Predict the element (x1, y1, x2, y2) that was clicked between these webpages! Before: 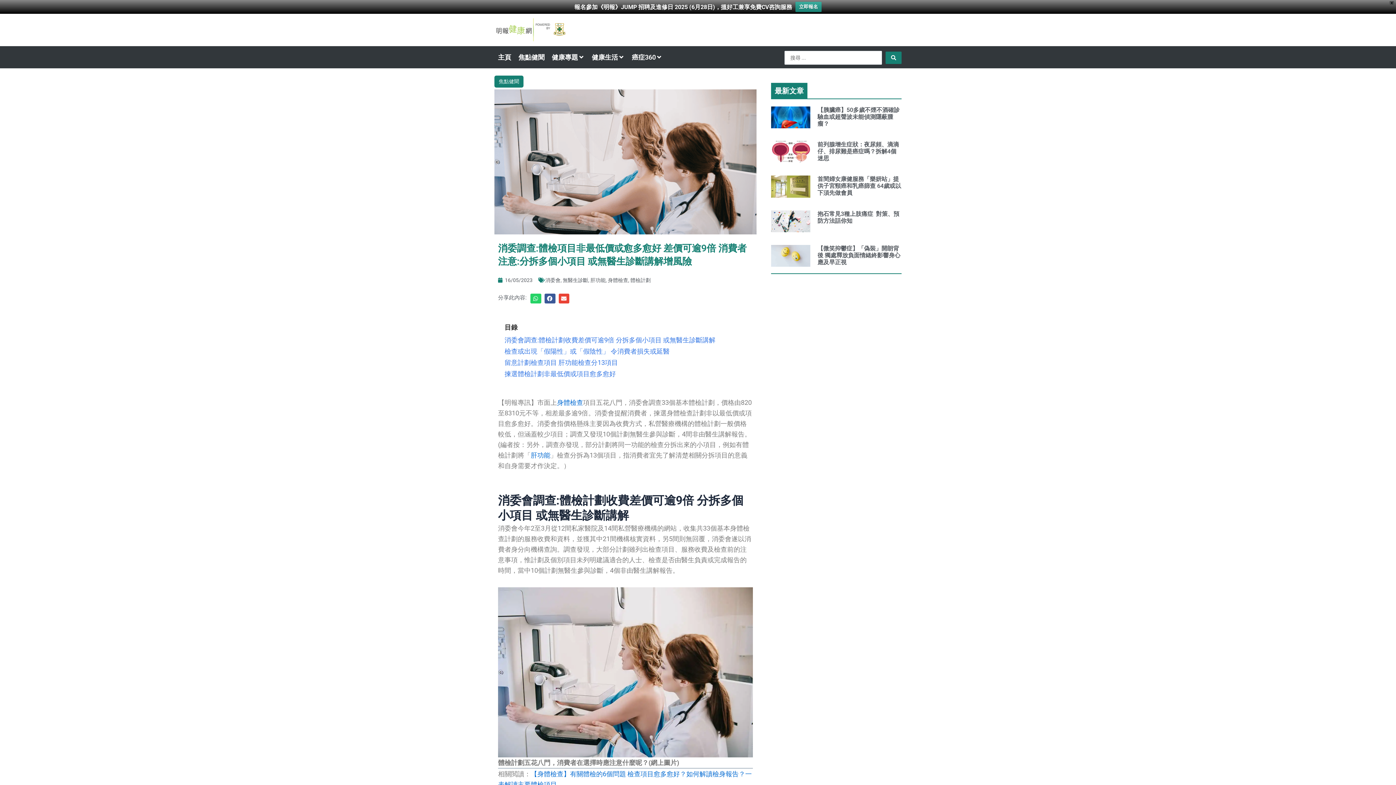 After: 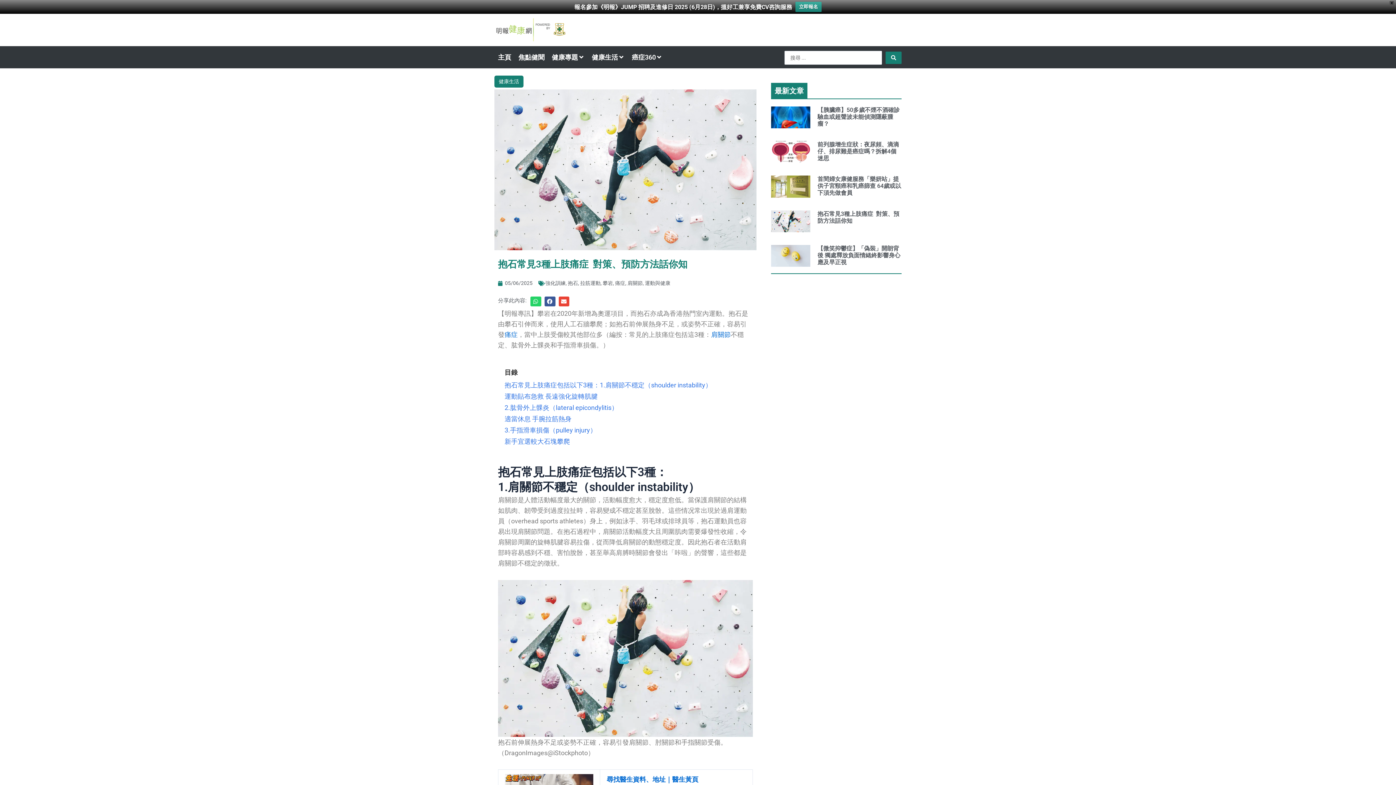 Action: bbox: (817, 210, 899, 224) label: 抱石常見3種上肢痛症  對策、預防方法話你知